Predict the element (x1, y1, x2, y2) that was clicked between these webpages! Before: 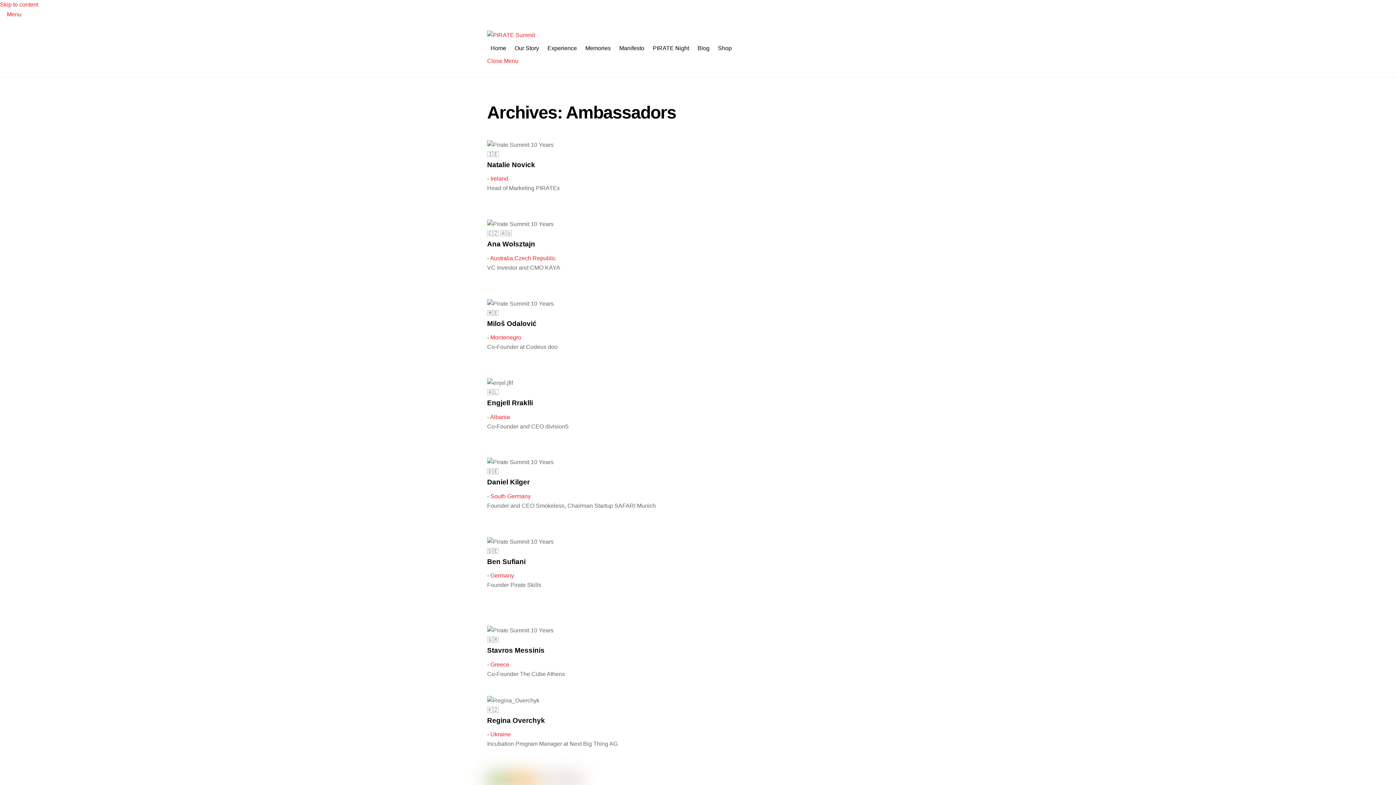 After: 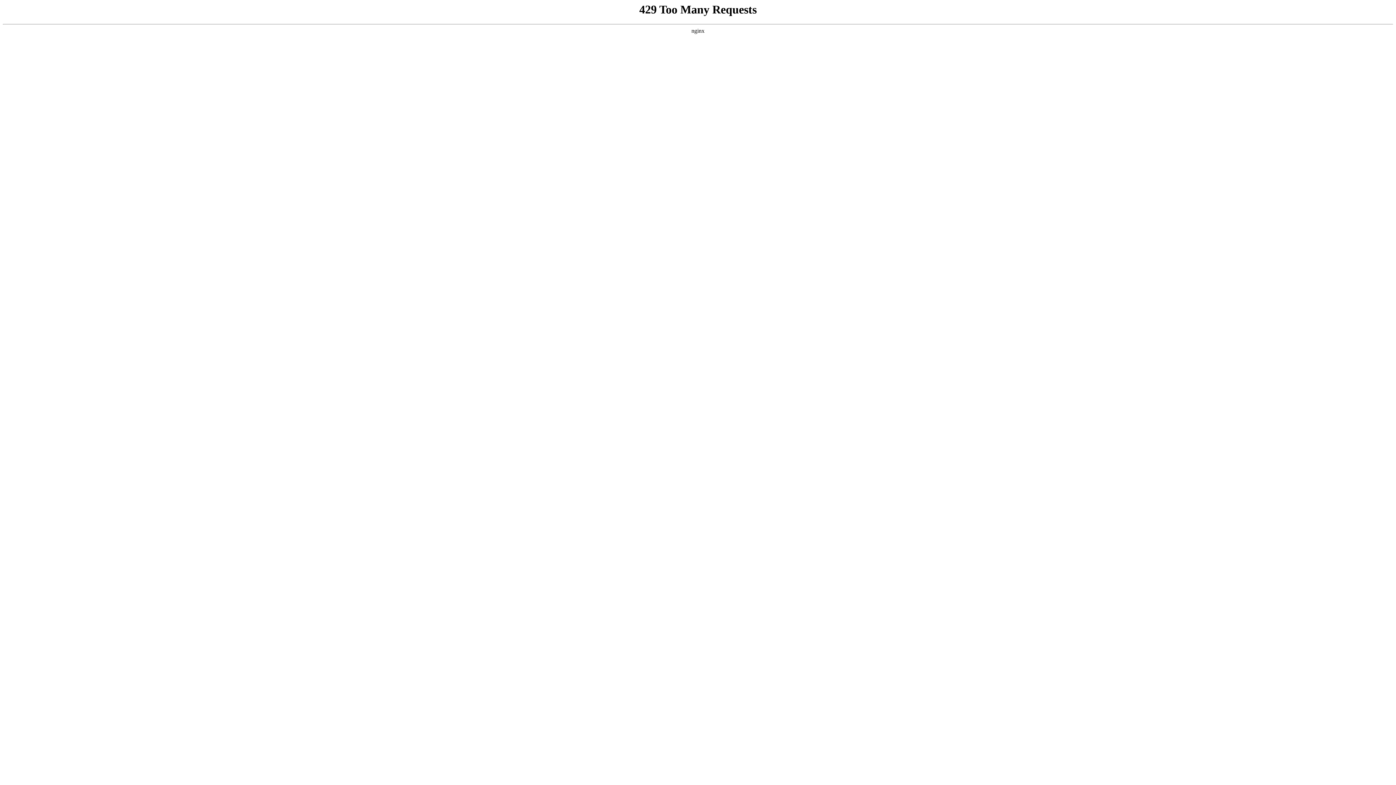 Action: bbox: (490, 572, 514, 579) label: Germany